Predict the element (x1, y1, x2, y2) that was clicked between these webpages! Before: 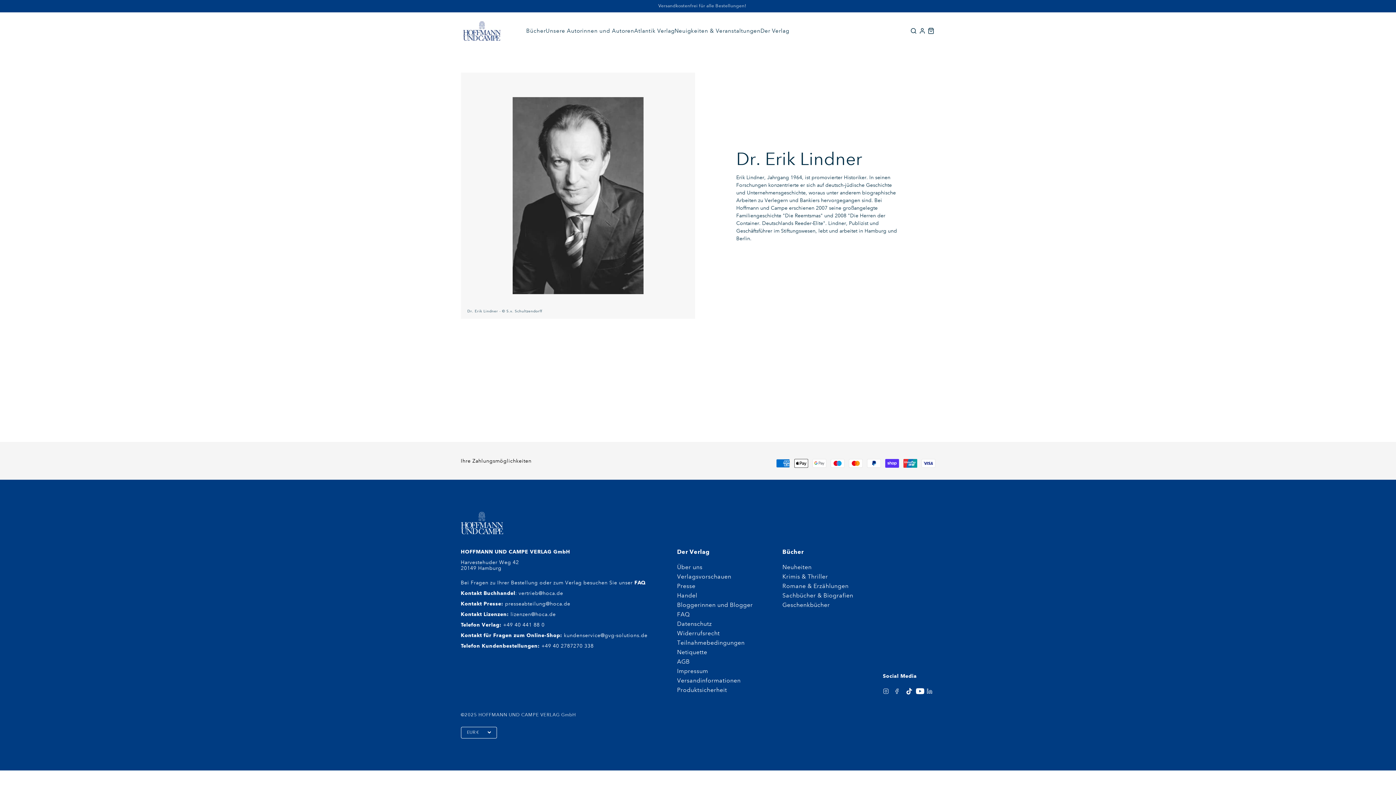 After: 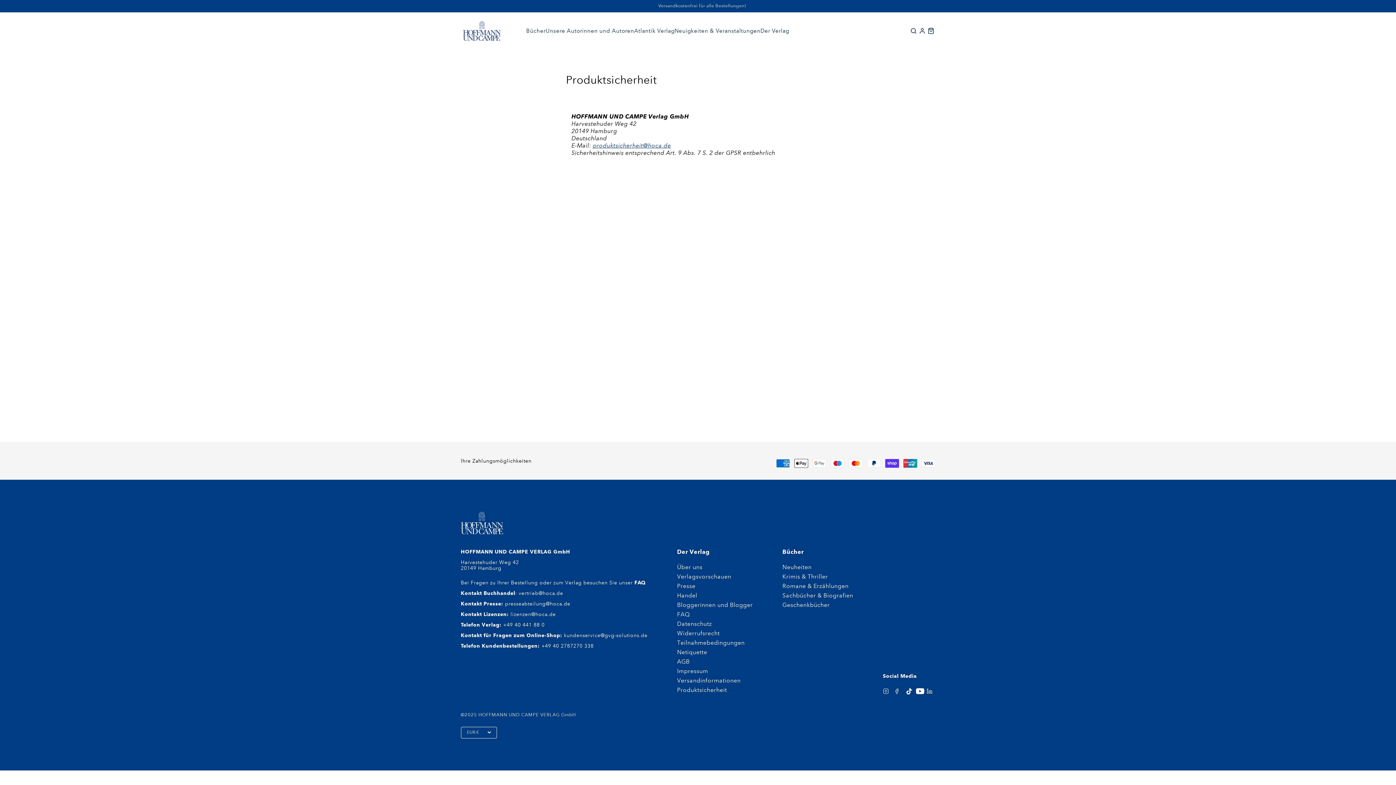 Action: bbox: (677, 687, 753, 695) label: Produktsicherheit